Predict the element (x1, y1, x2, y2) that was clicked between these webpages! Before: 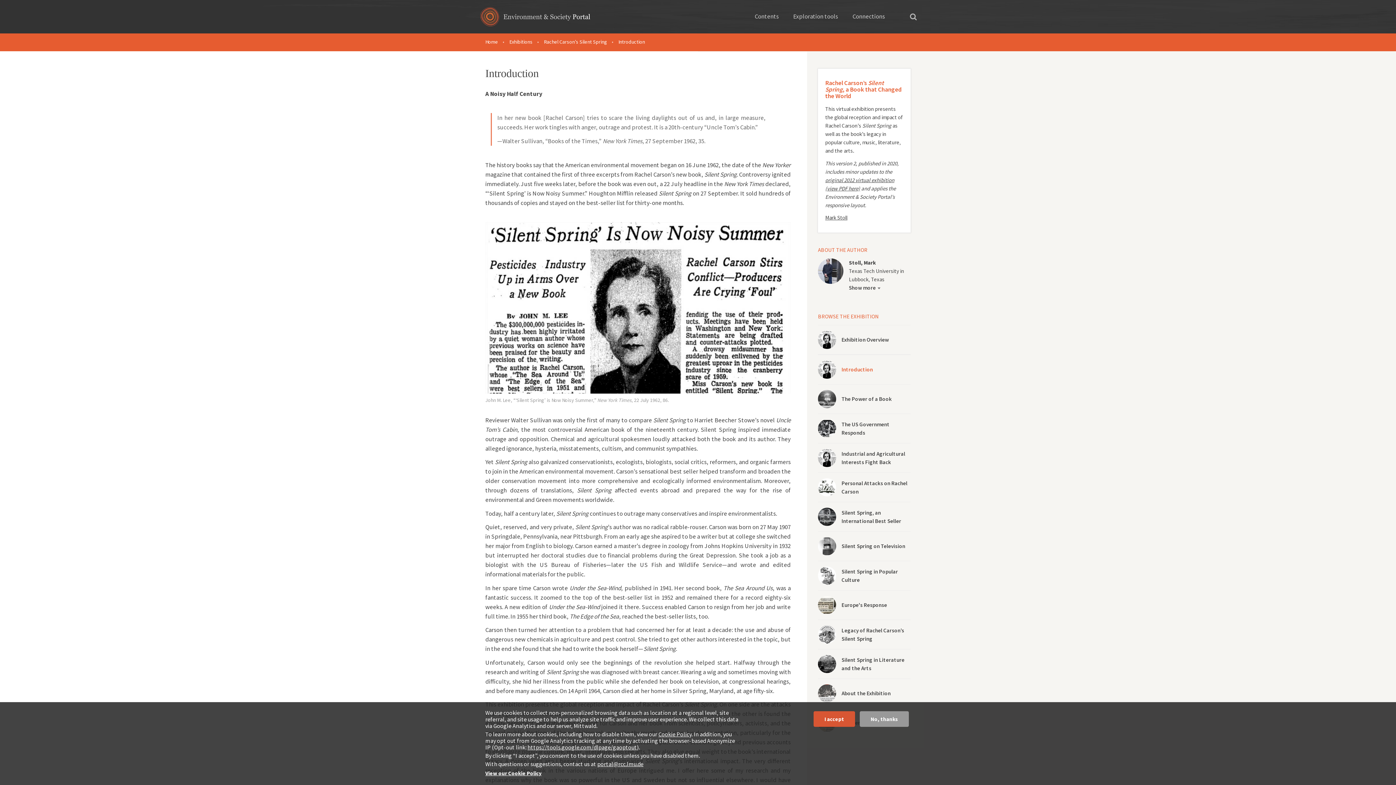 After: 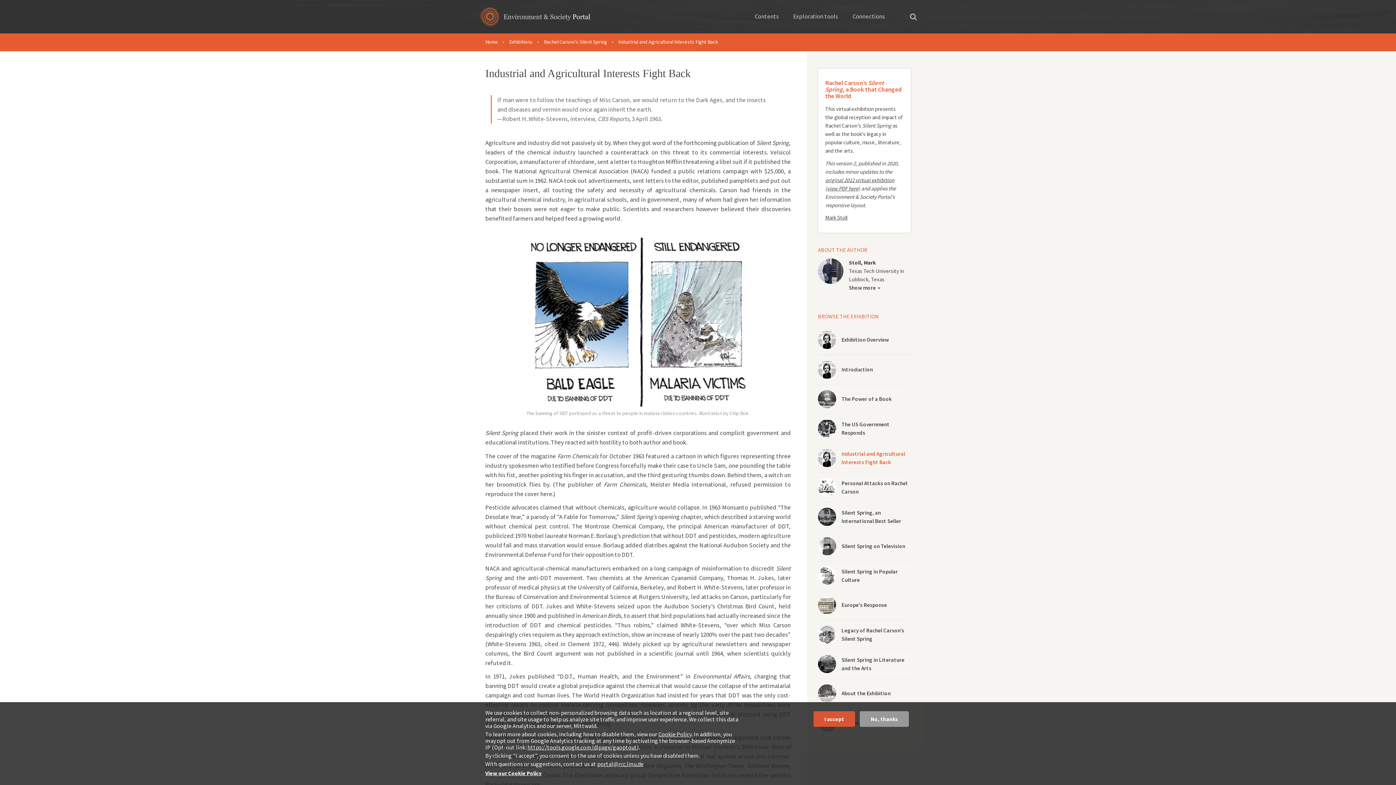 Action: bbox: (818, 449, 910, 467) label: Industrial and Agricultural Interests Fight Back	